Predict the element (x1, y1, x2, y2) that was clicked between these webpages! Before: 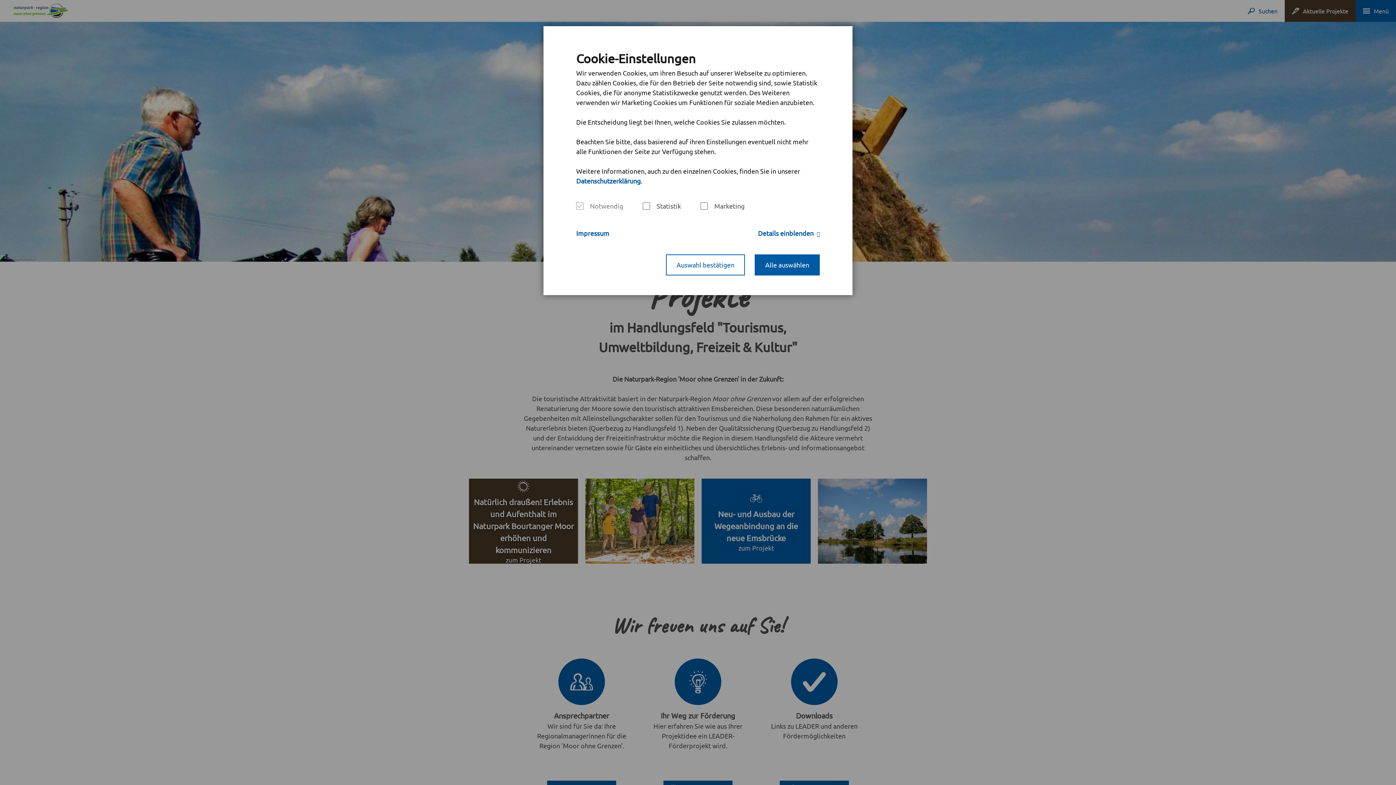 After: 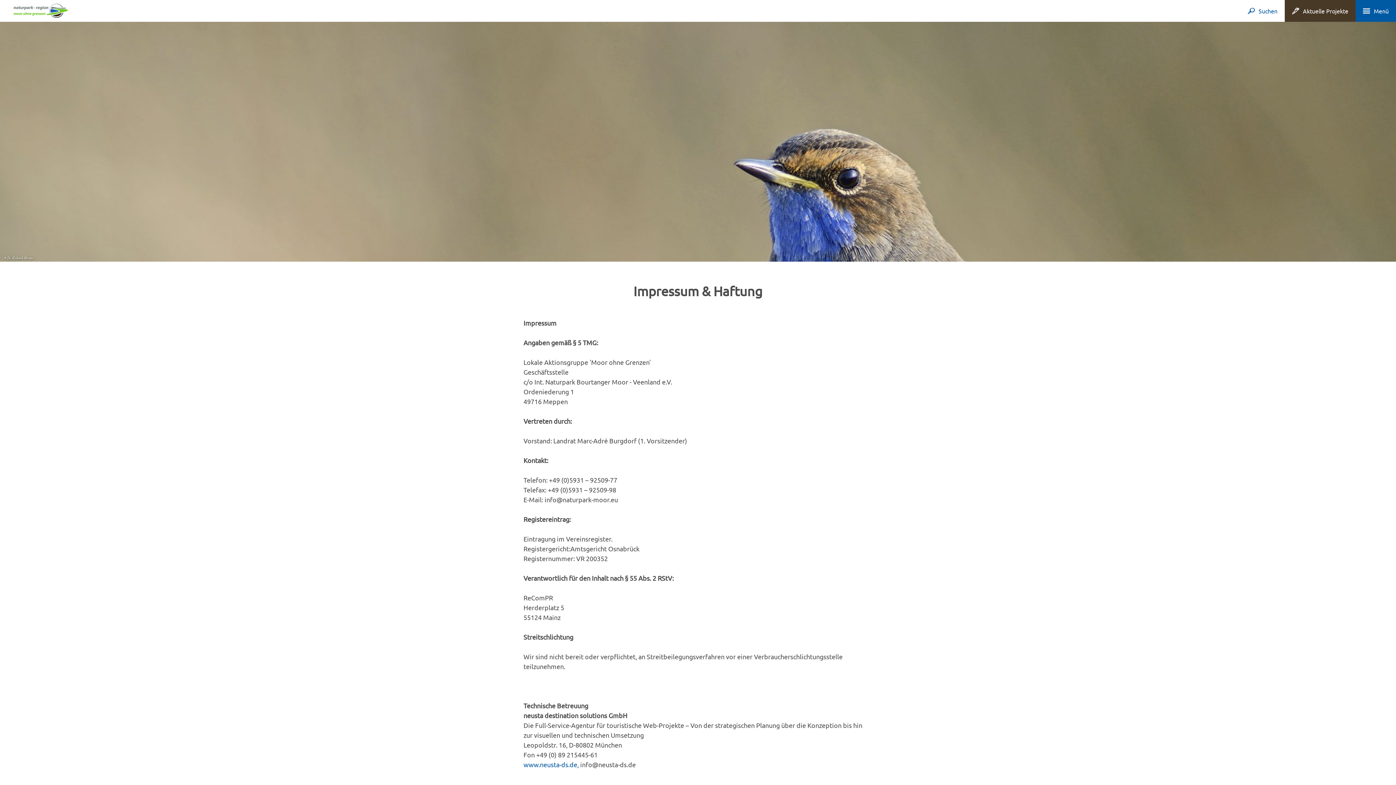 Action: bbox: (576, 229, 609, 236) label: Impressum